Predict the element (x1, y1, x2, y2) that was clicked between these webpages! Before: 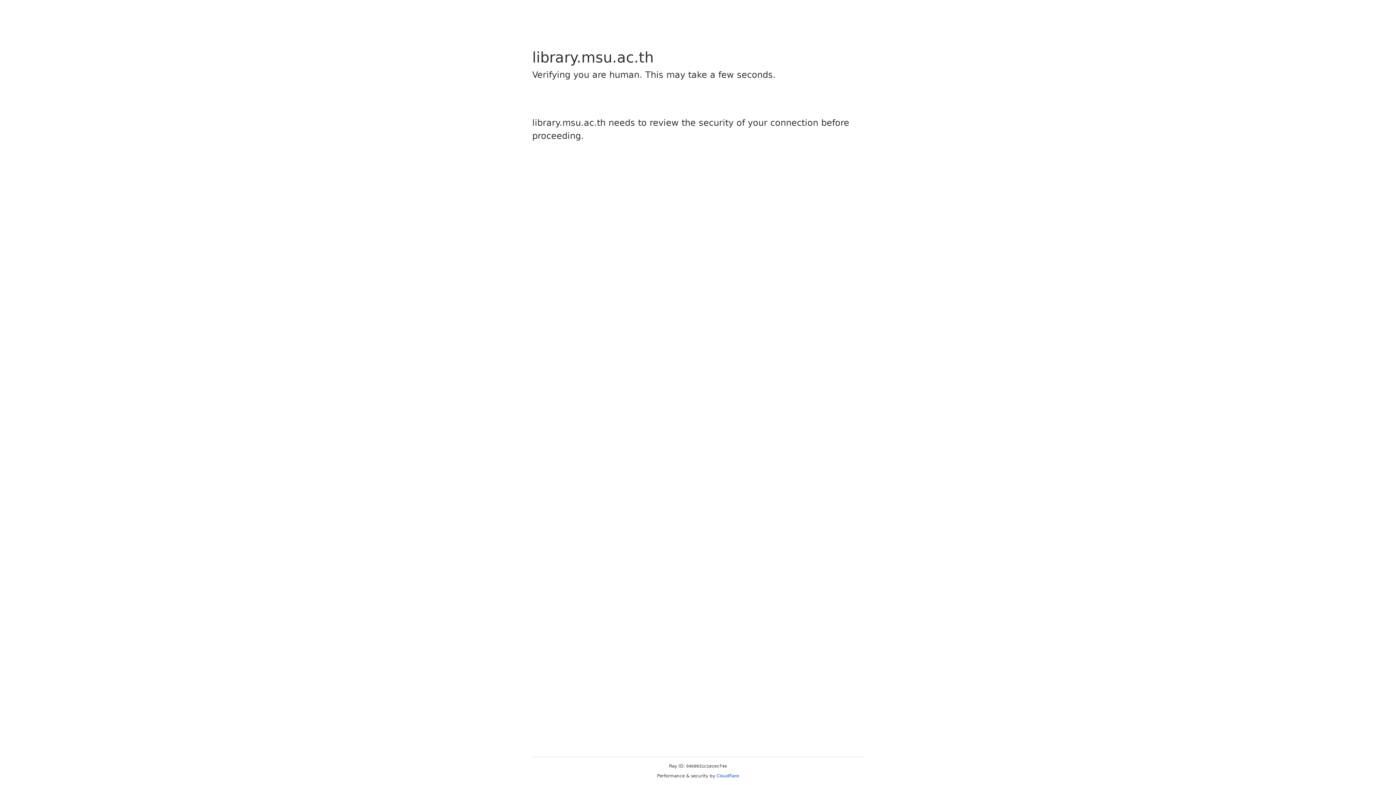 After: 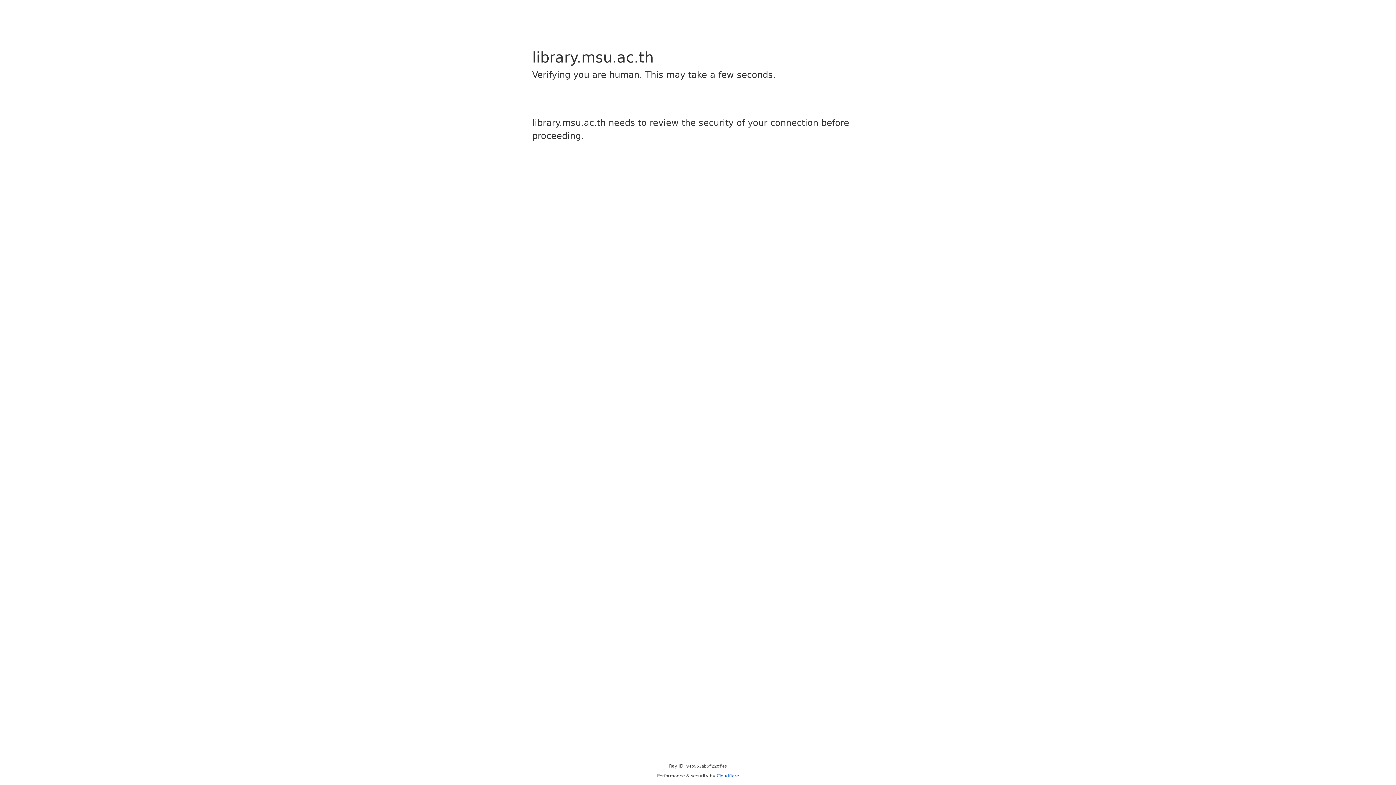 Action: label: Cloudflare bbox: (716, 773, 739, 778)